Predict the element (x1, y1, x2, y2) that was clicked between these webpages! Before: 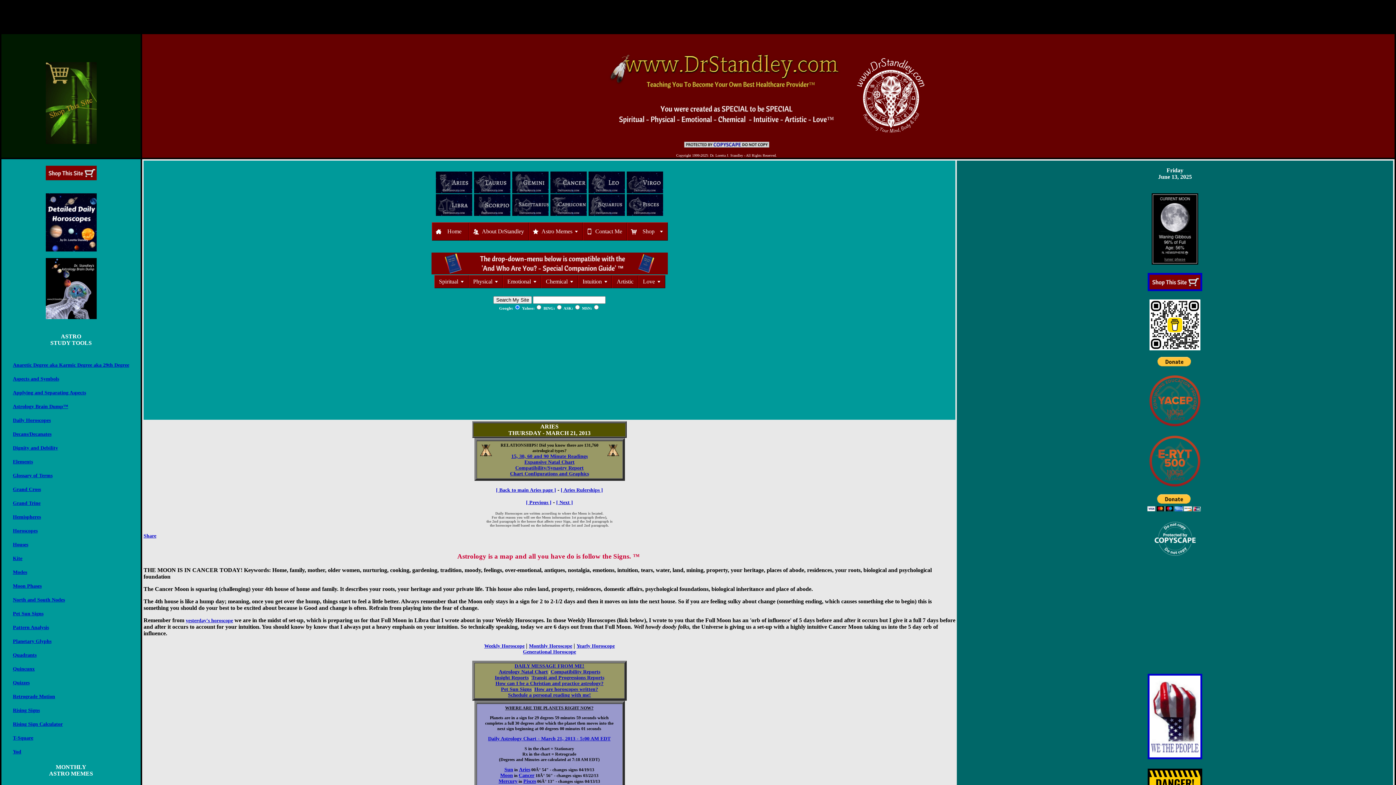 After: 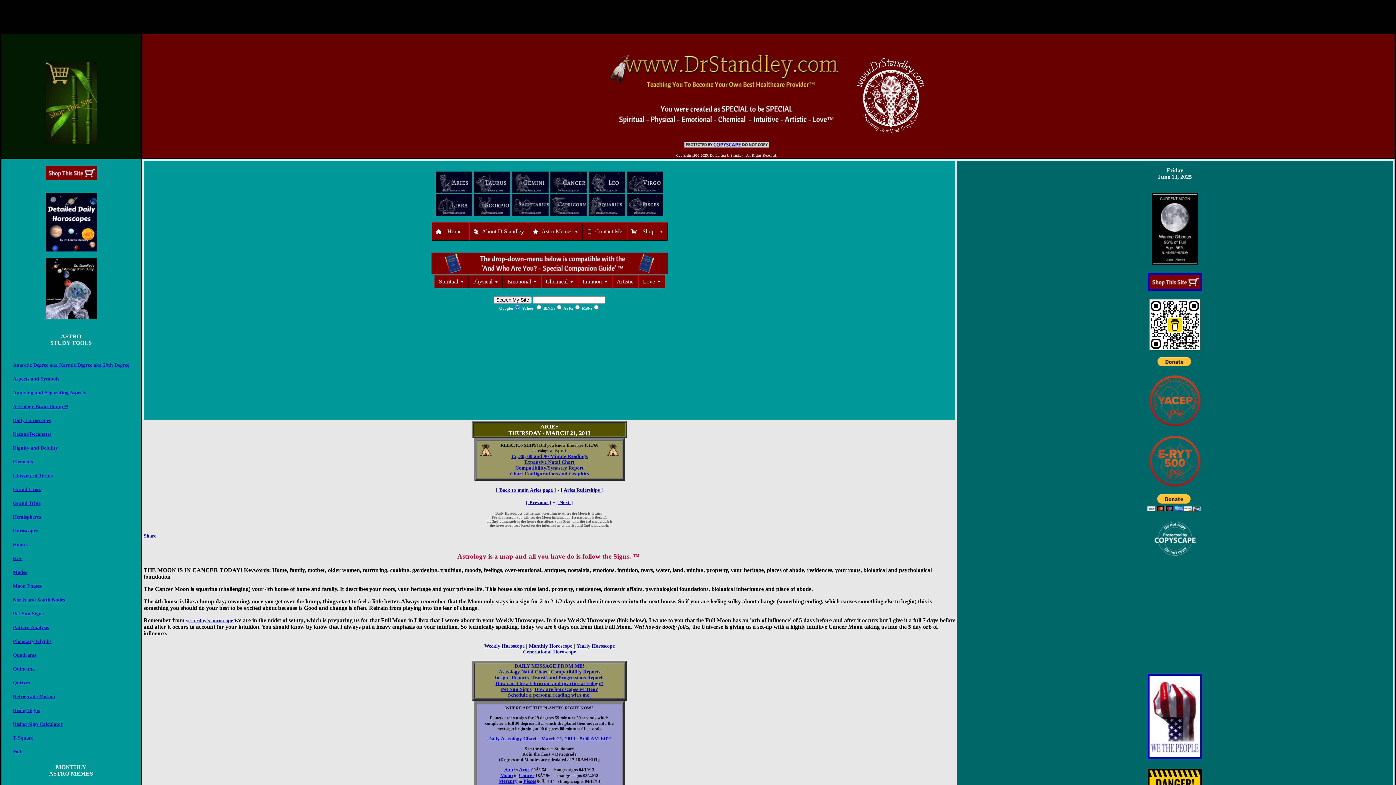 Action: bbox: (45, 99, 96, 105)